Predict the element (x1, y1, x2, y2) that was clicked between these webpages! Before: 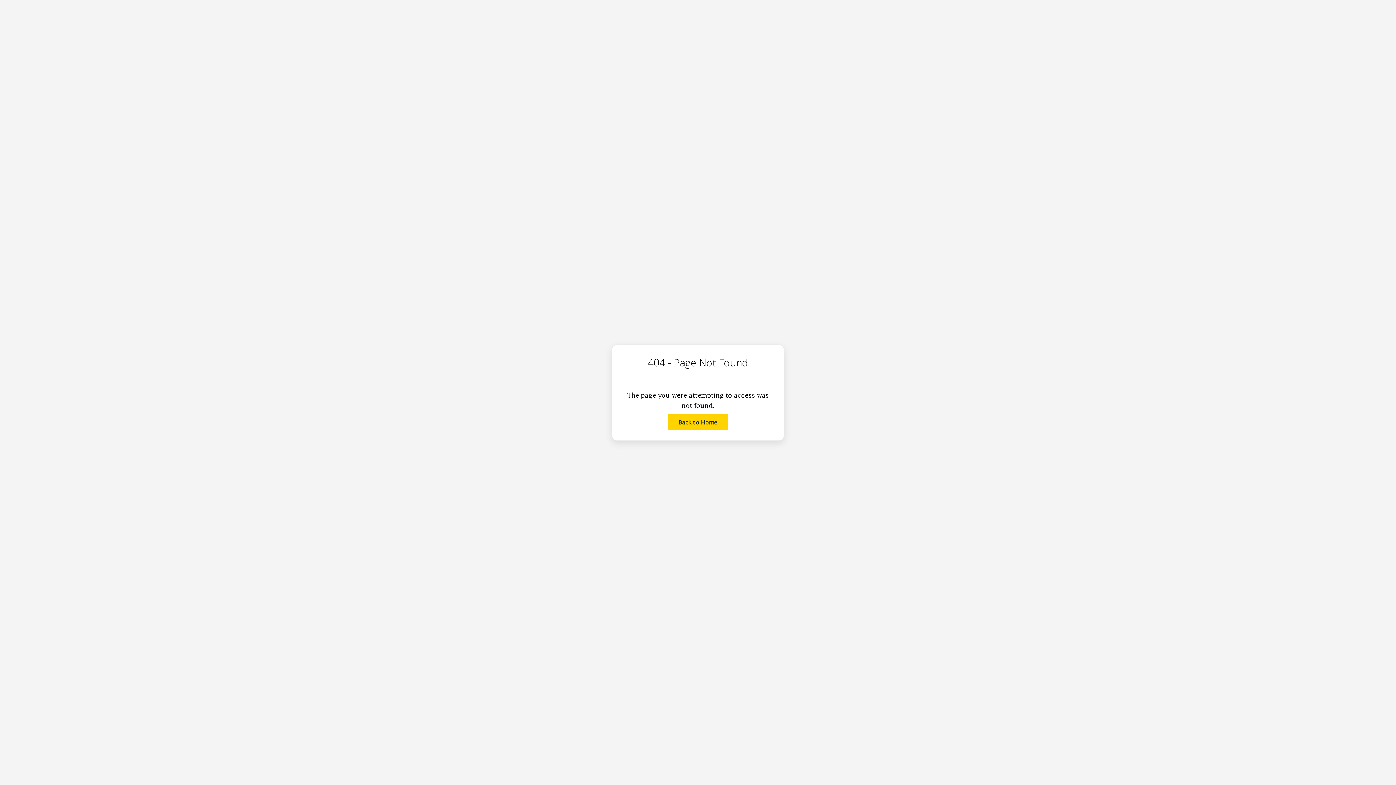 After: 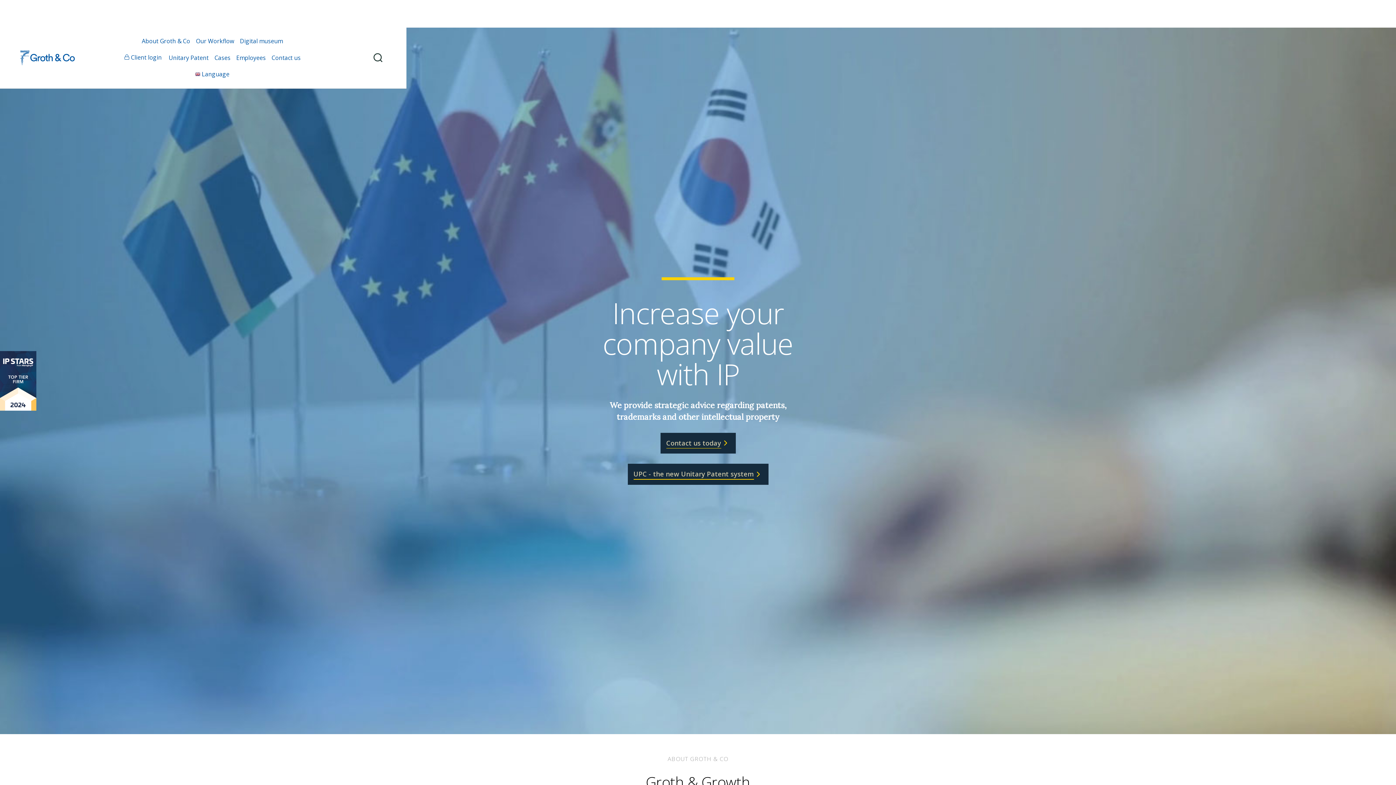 Action: label: Back to Home bbox: (668, 414, 728, 430)